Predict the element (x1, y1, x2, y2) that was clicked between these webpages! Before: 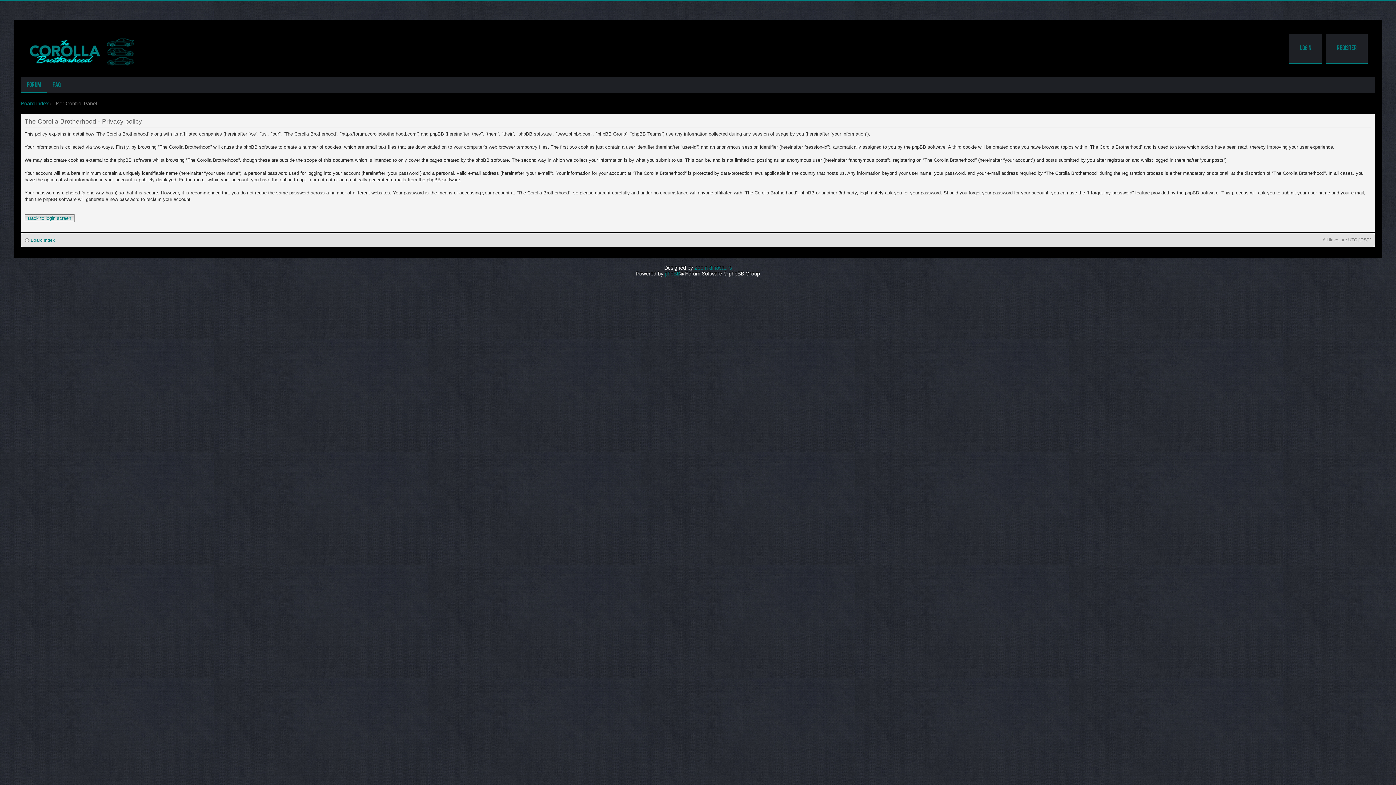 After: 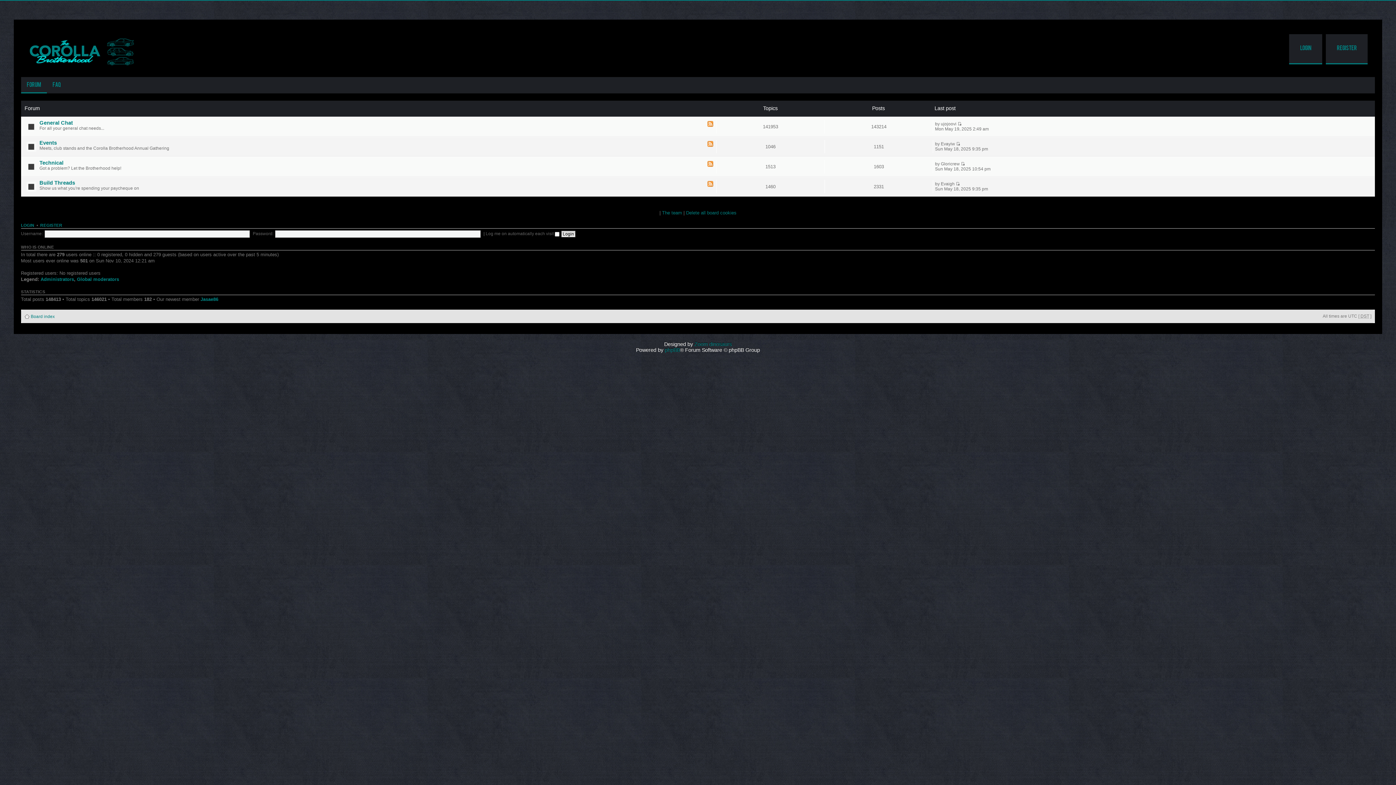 Action: label: Board index bbox: (20, 100, 48, 106)